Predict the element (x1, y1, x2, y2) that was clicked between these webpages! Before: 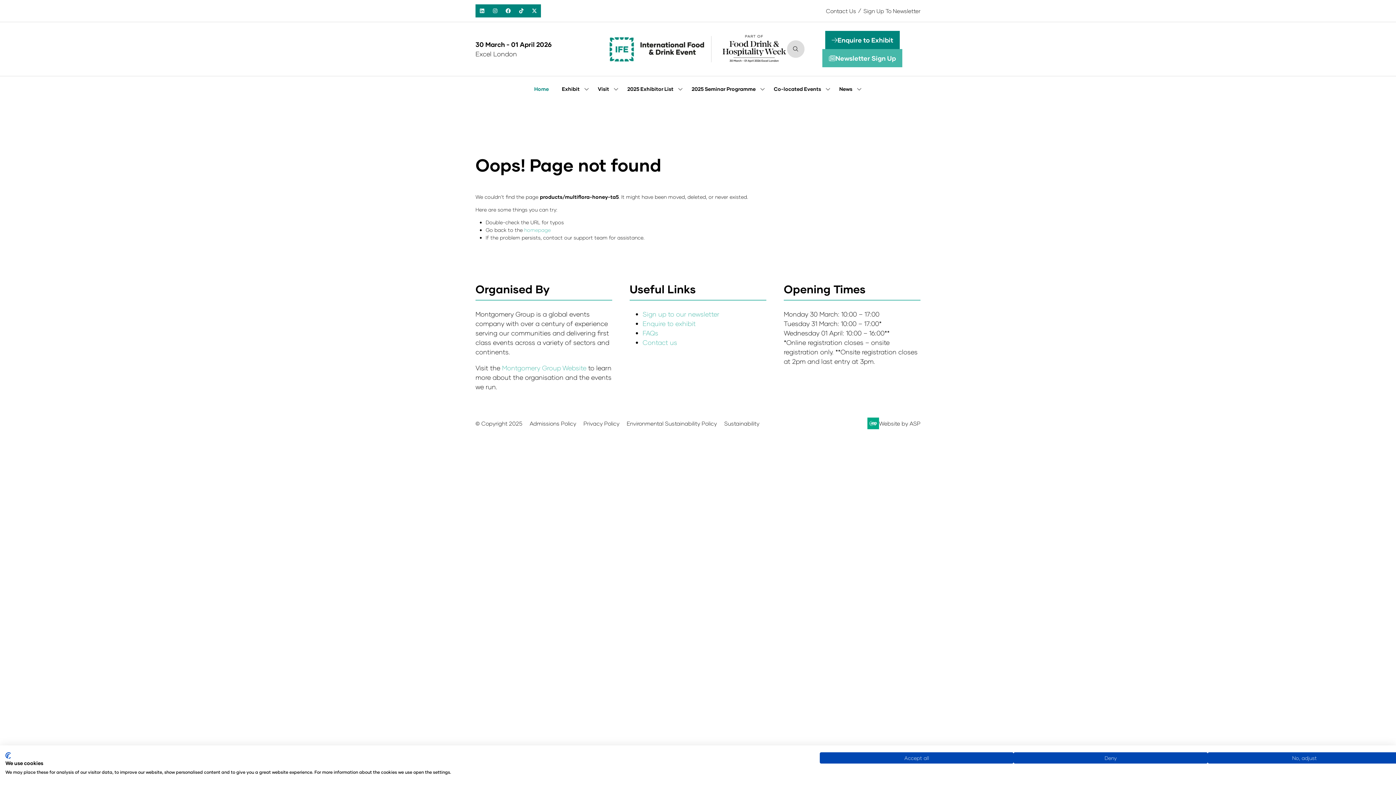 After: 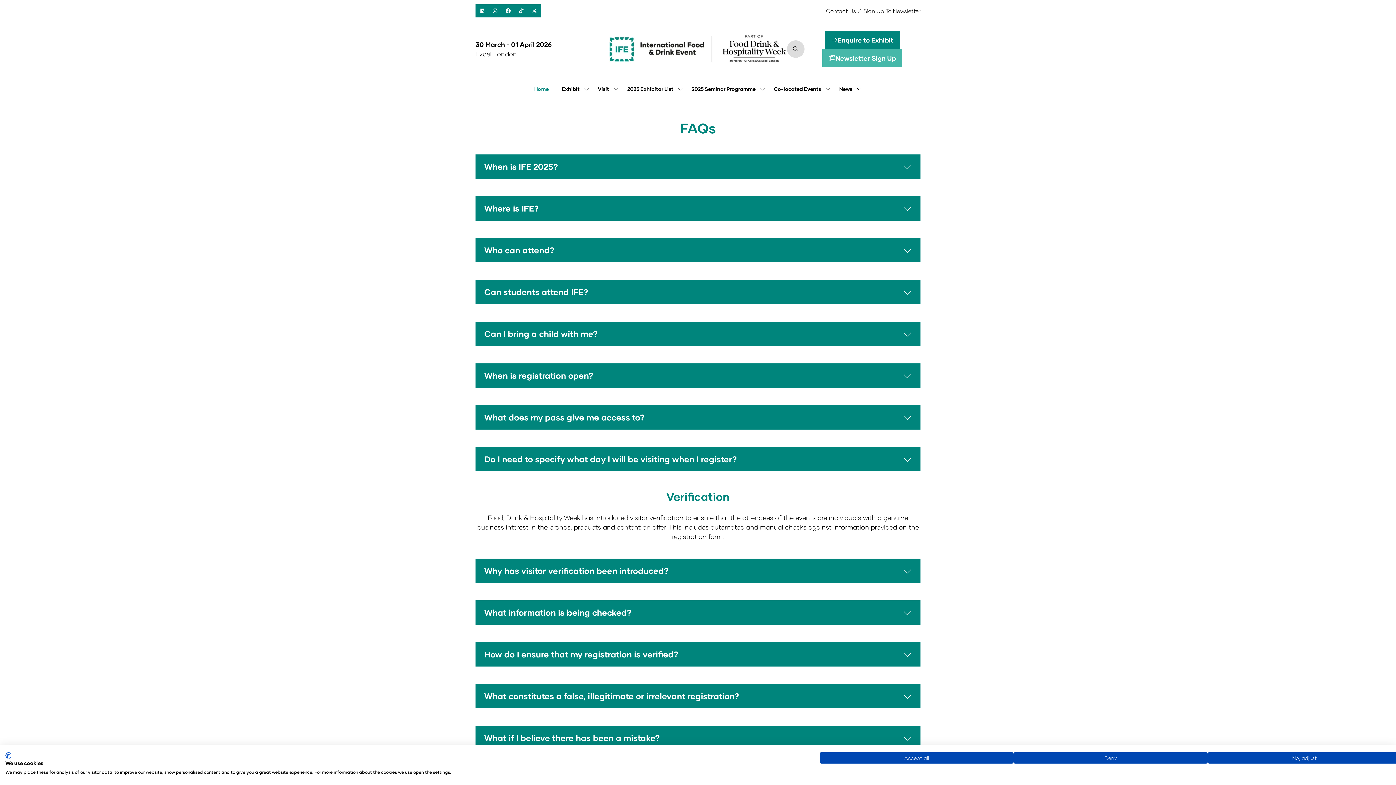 Action: label: FAQs bbox: (642, 329, 658, 337)